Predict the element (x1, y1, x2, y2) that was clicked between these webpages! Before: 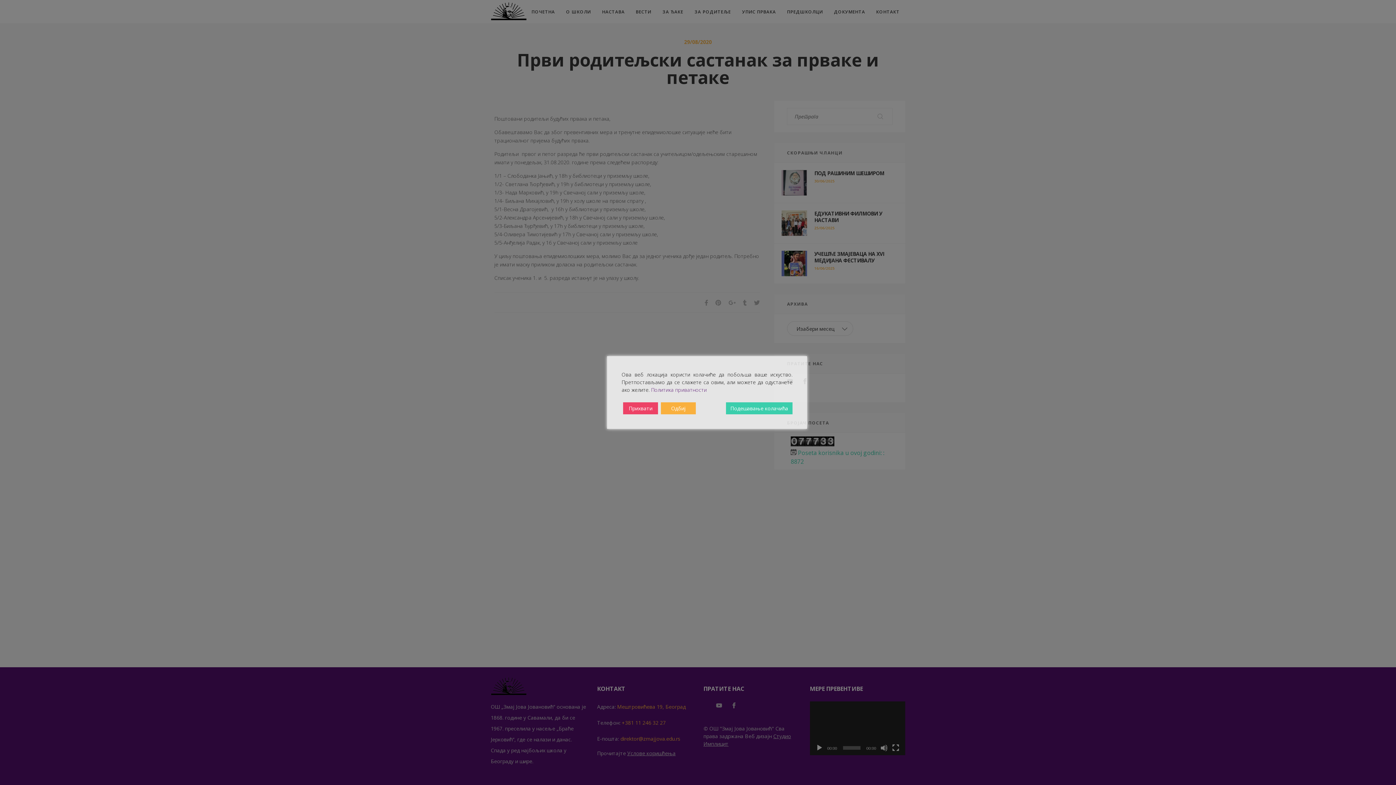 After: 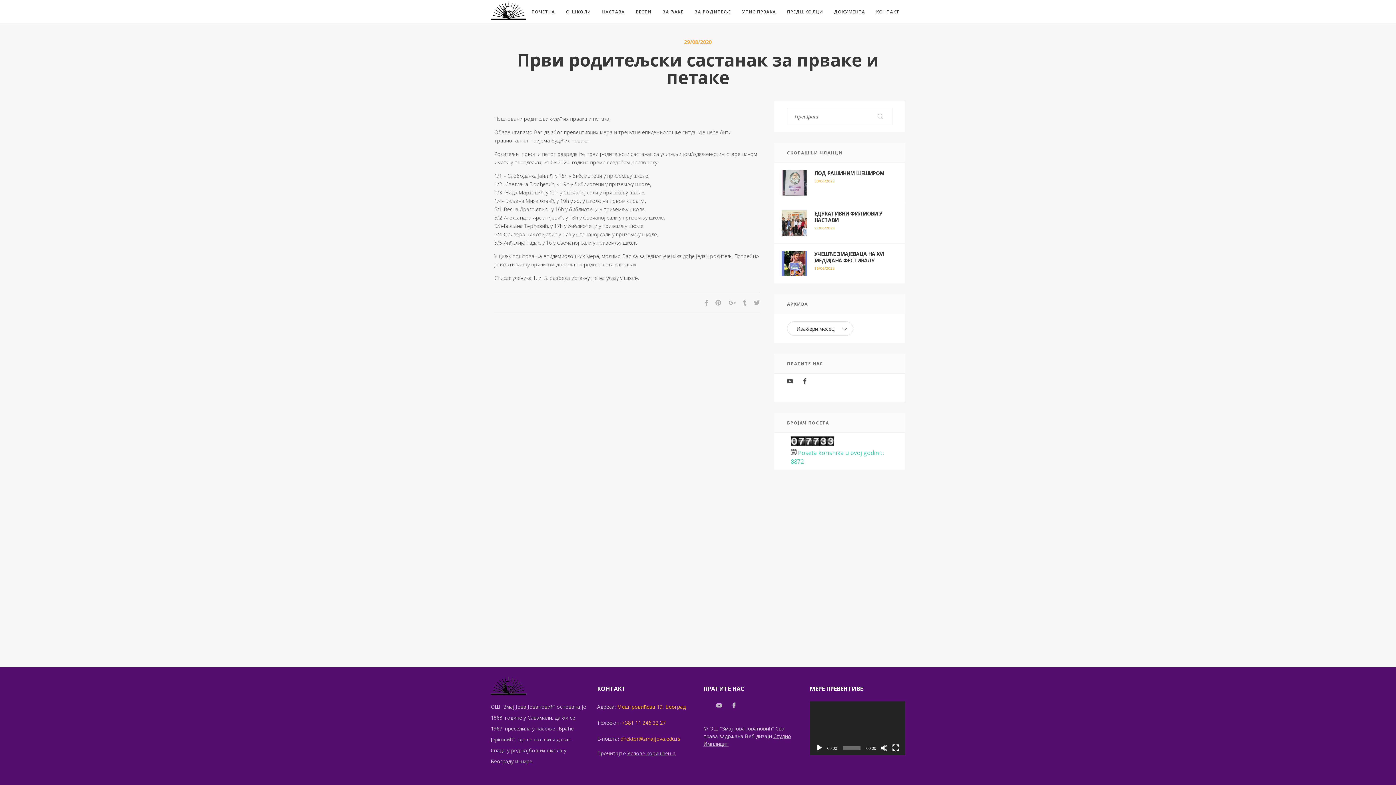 Action: bbox: (623, 402, 658, 414) label: Accept